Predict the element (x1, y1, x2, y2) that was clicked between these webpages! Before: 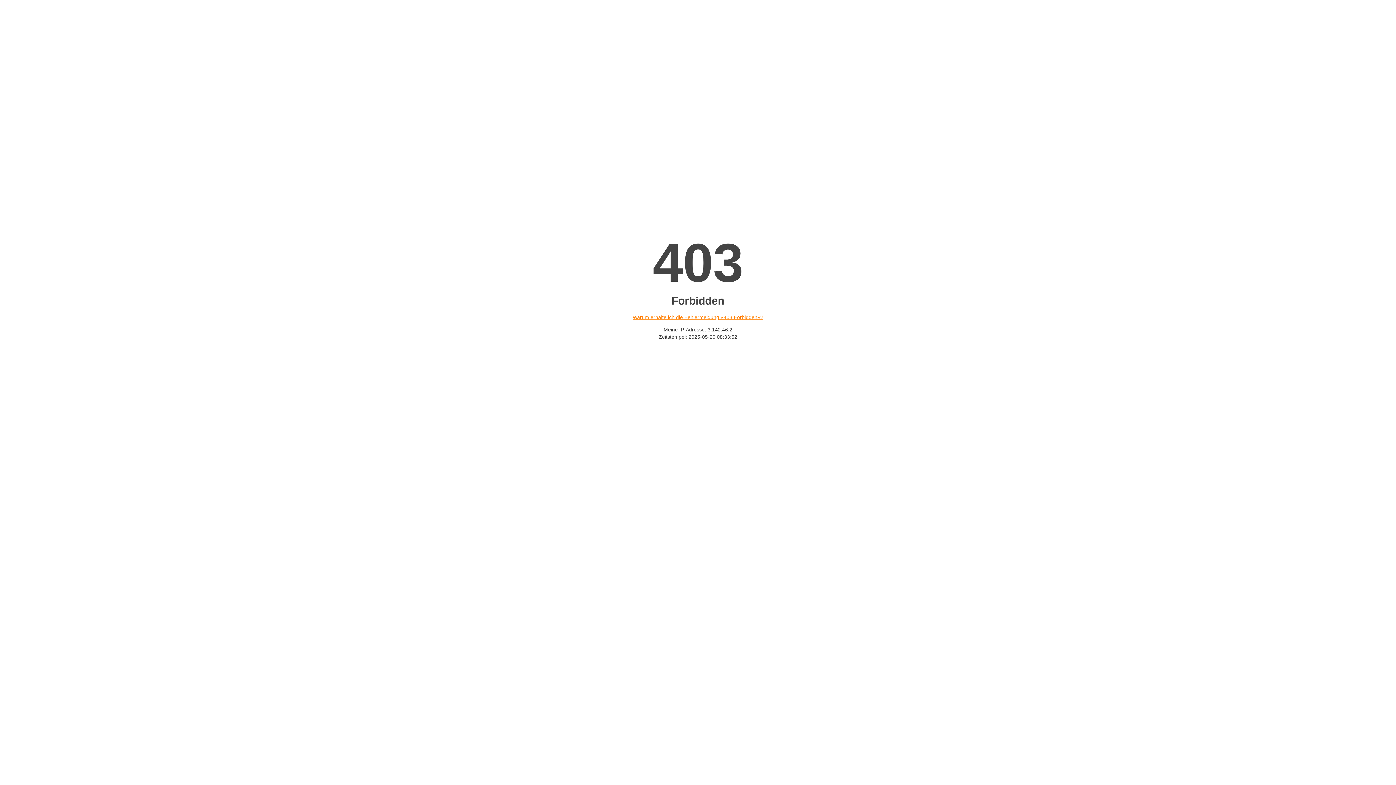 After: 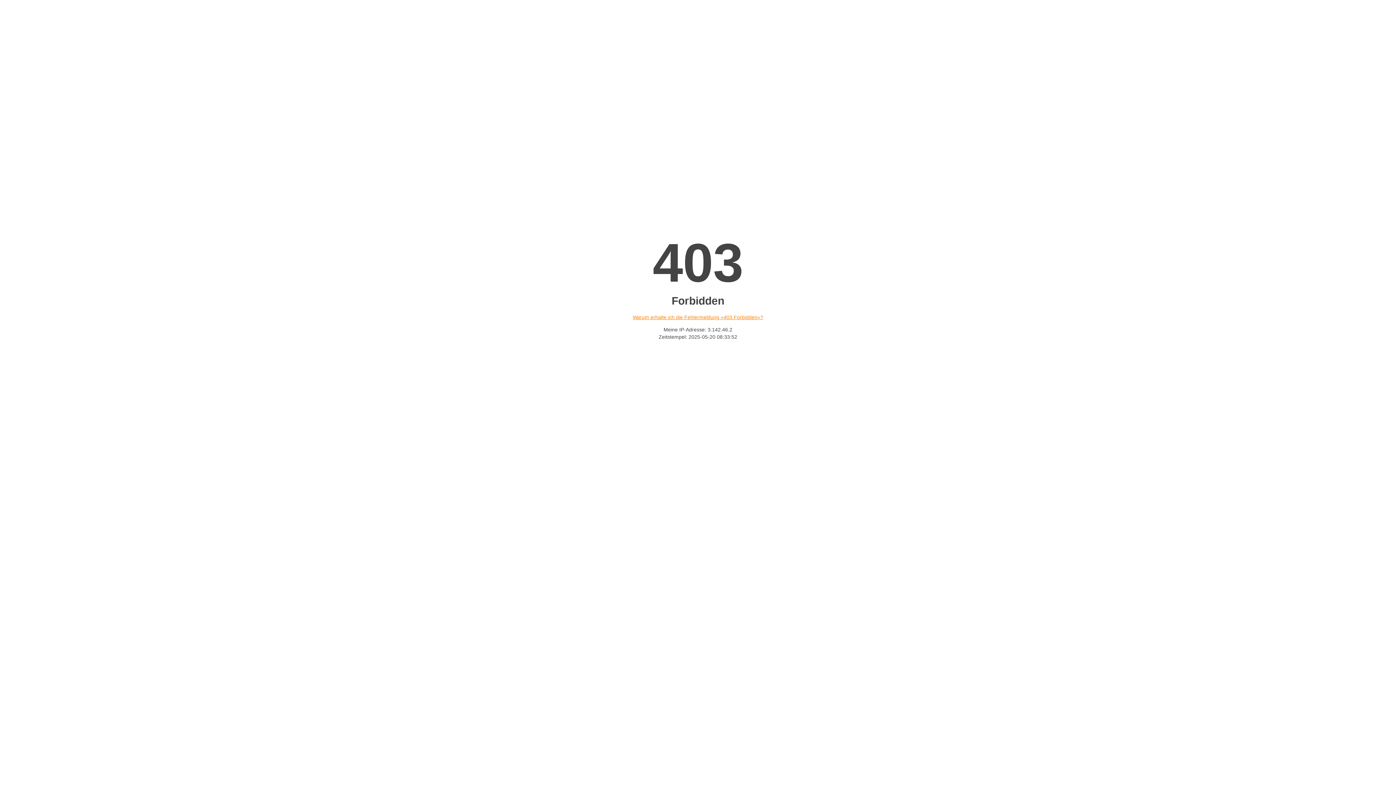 Action: label: Warum erhalte ich die Fehlermeldung «403 Forbidden»? bbox: (632, 314, 763, 320)